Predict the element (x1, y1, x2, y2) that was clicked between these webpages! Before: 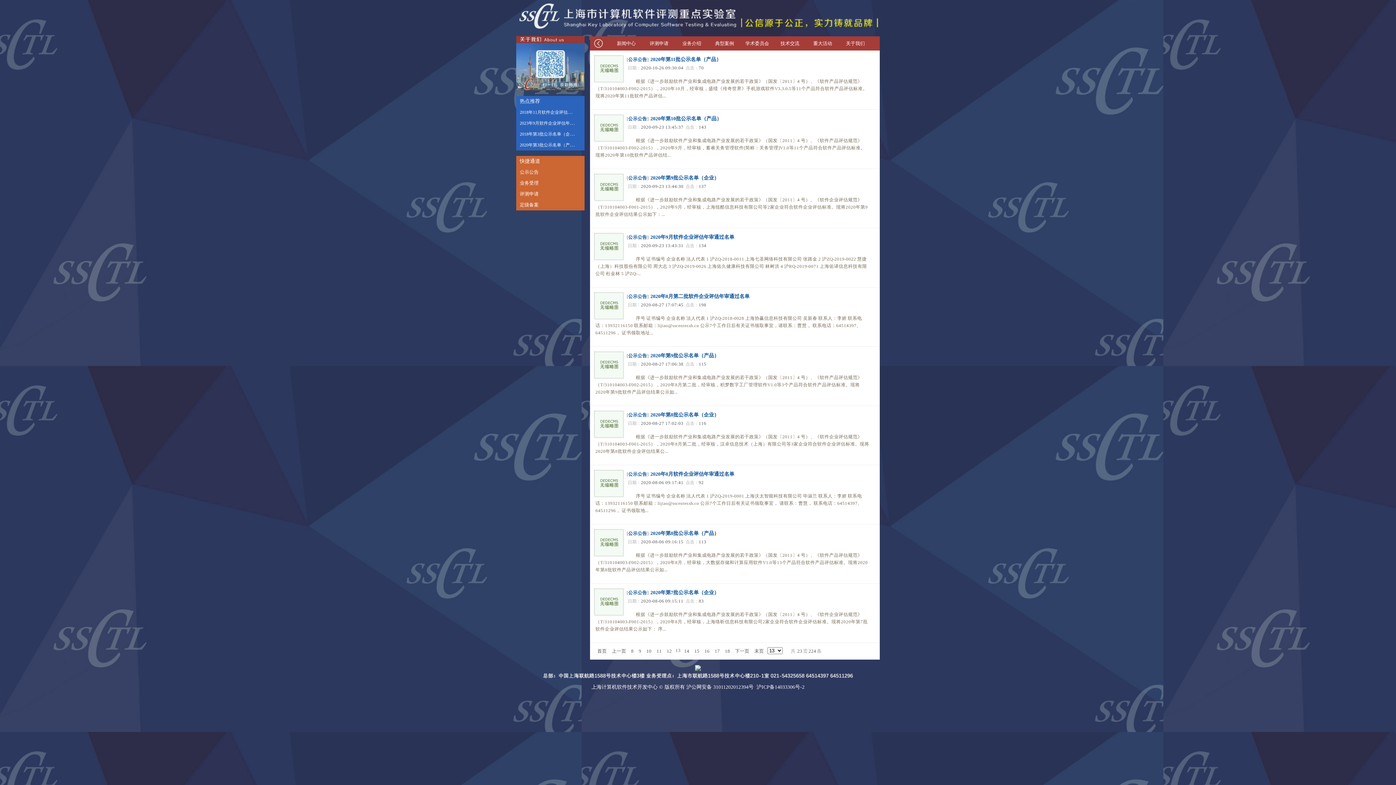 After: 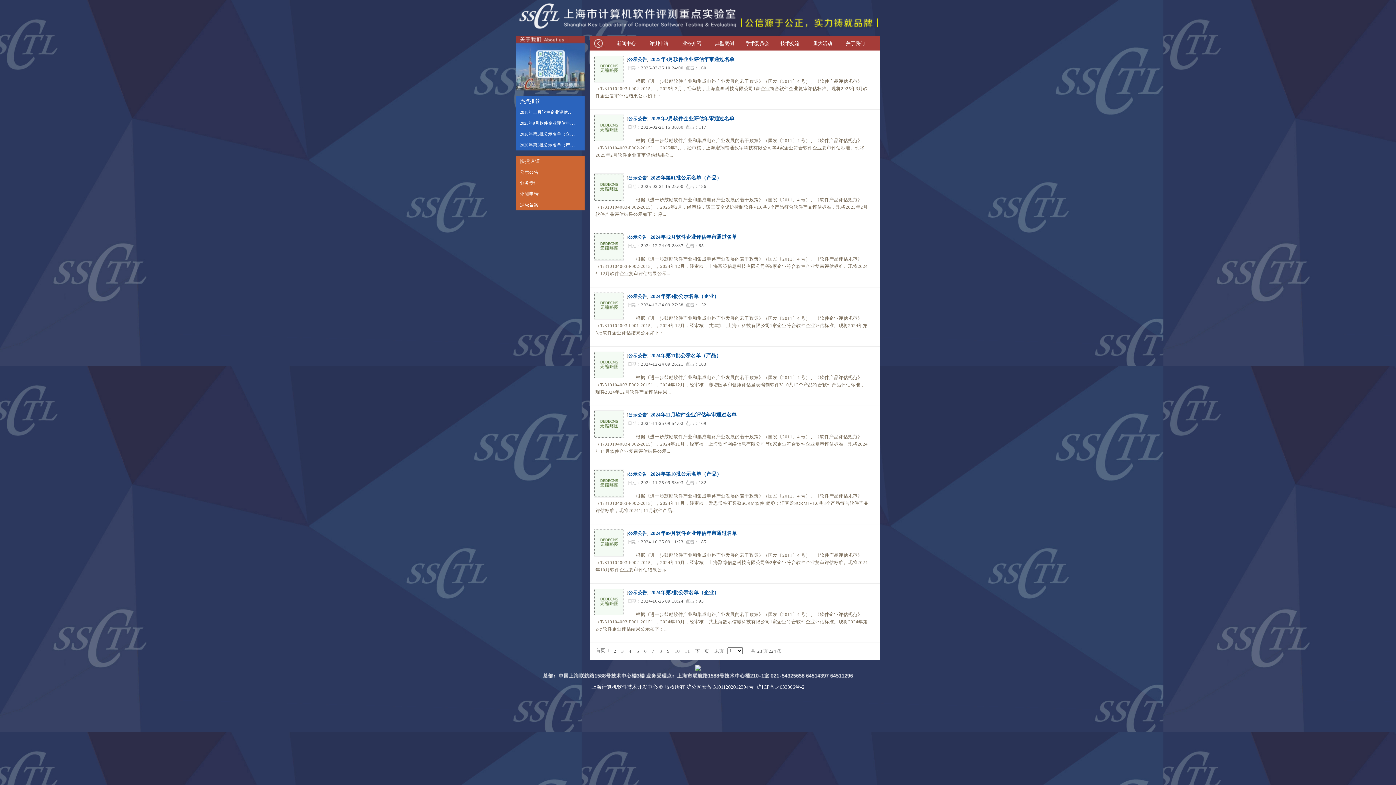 Action: label: 公示公告 bbox: (628, 116, 647, 121)